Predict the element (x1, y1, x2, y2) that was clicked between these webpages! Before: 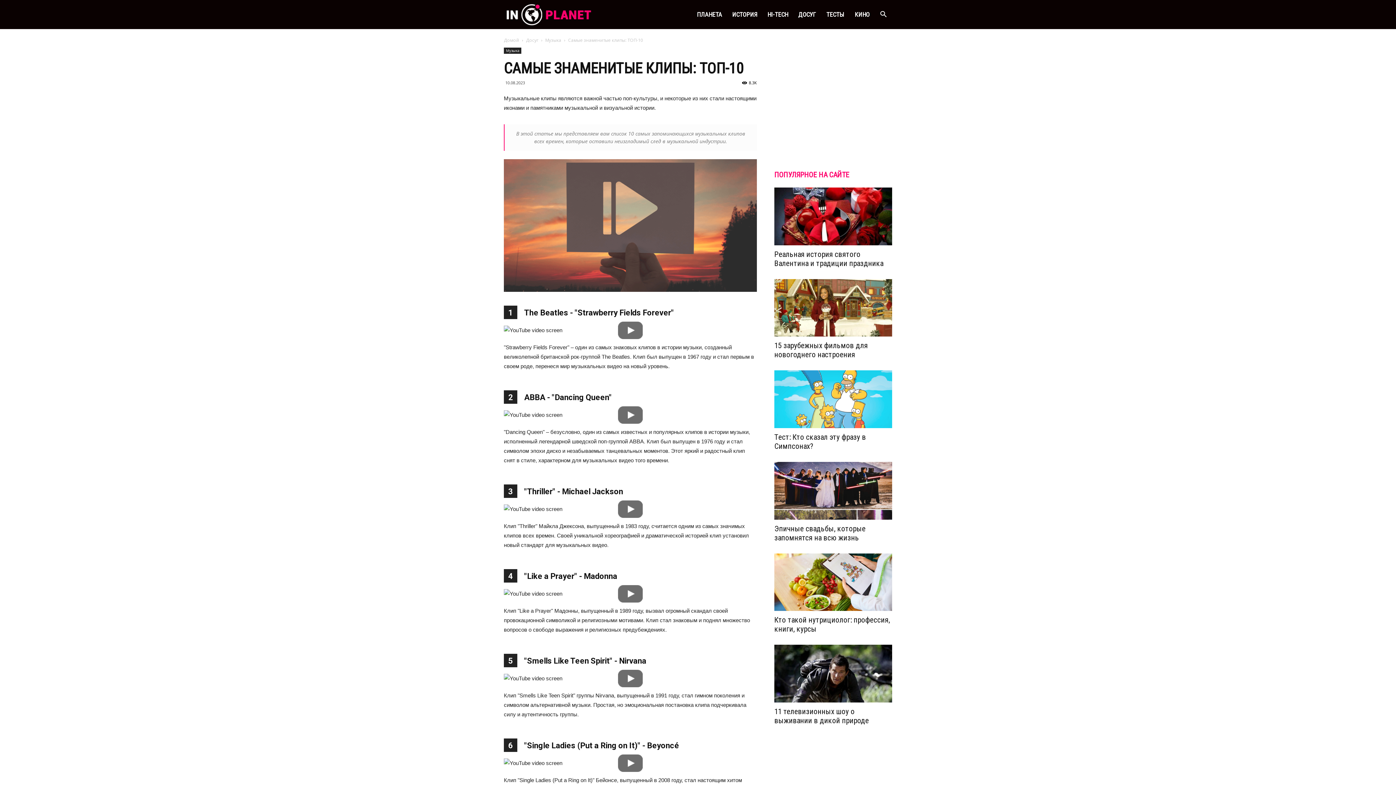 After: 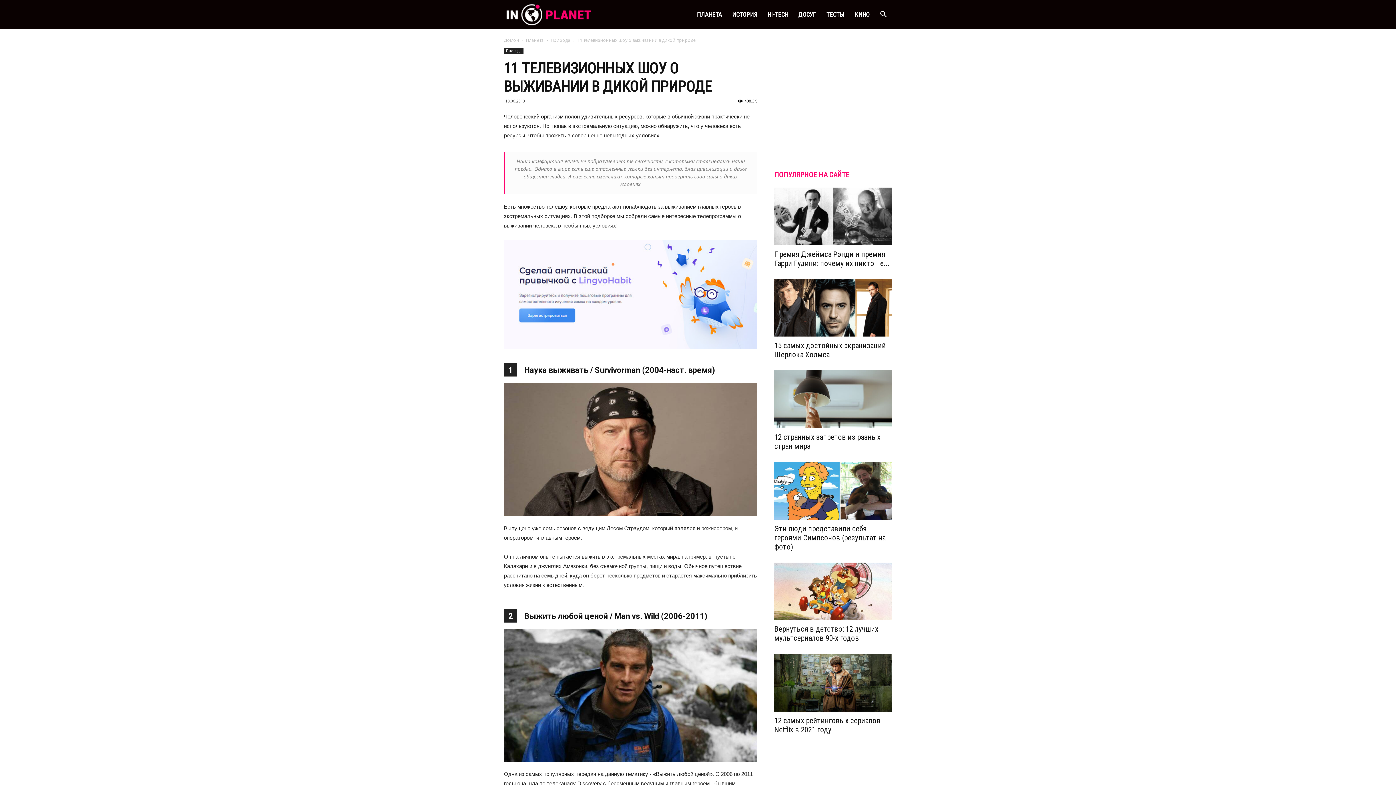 Action: bbox: (774, 645, 892, 702)